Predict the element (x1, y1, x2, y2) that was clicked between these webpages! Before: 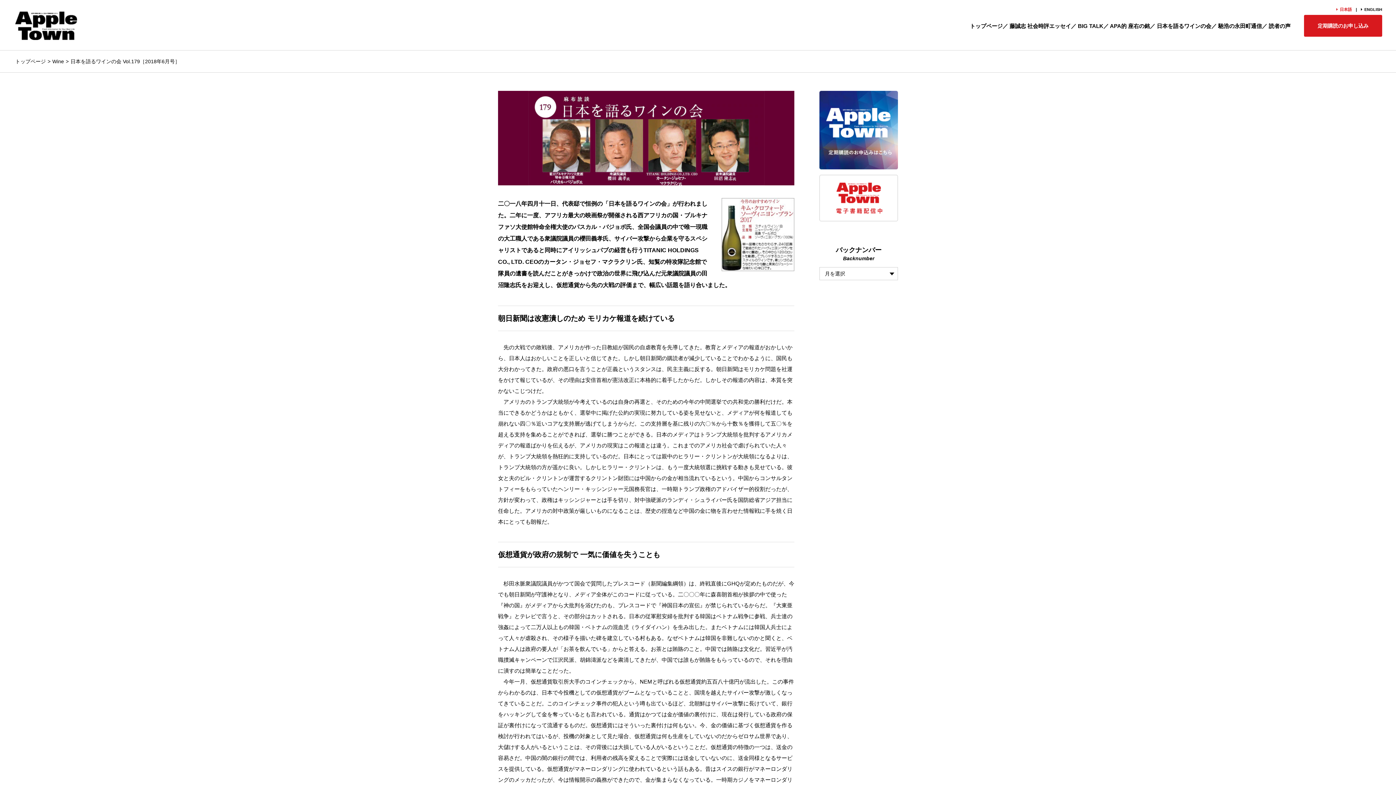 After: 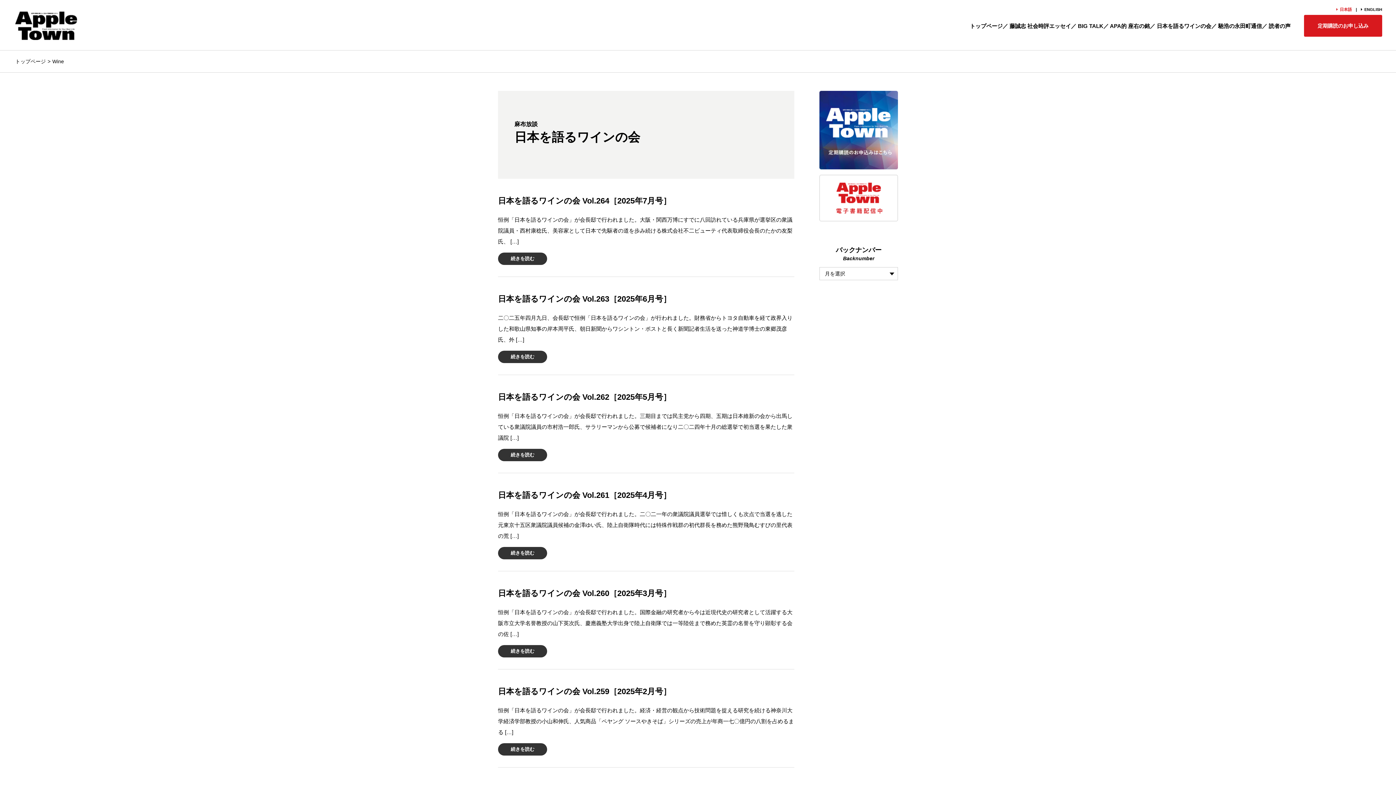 Action: label: Wine bbox: (52, 58, 64, 64)